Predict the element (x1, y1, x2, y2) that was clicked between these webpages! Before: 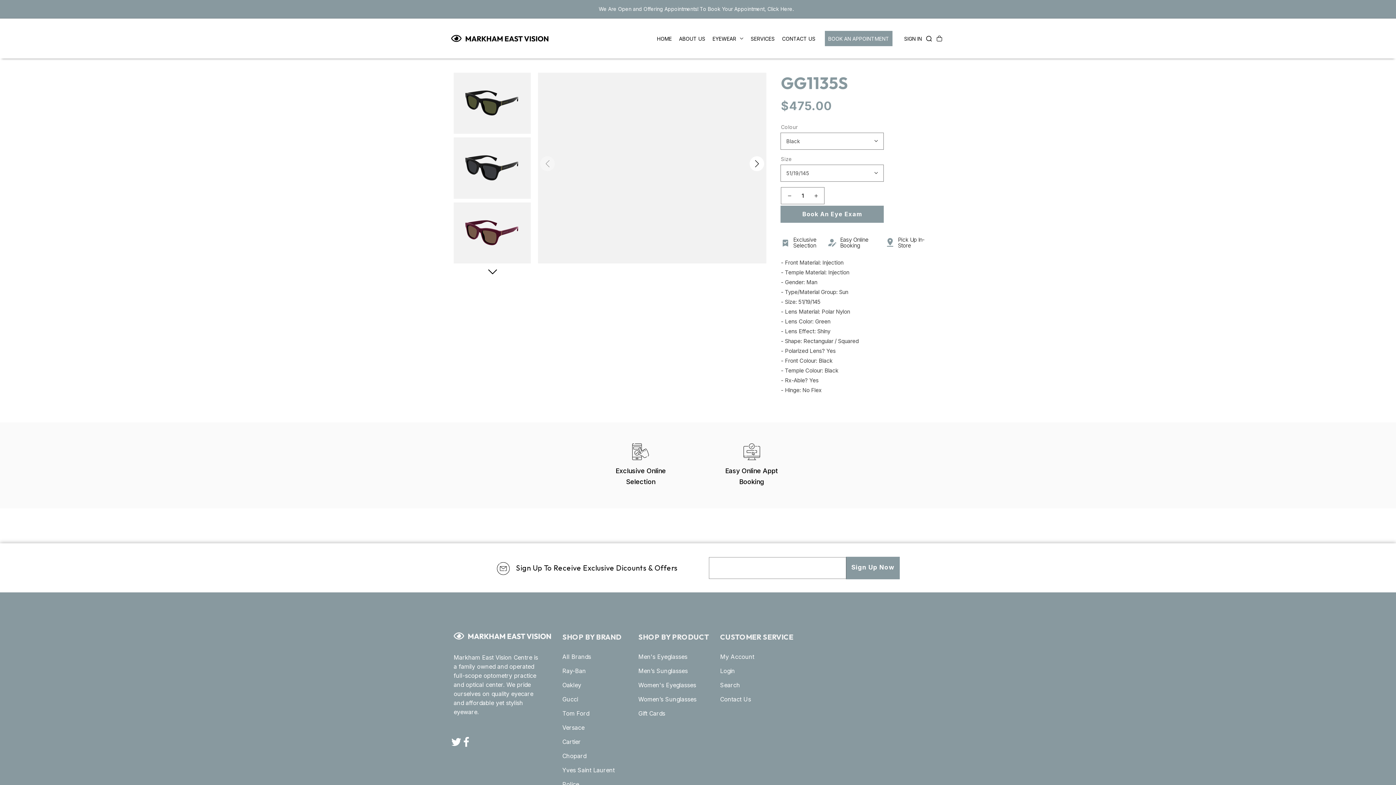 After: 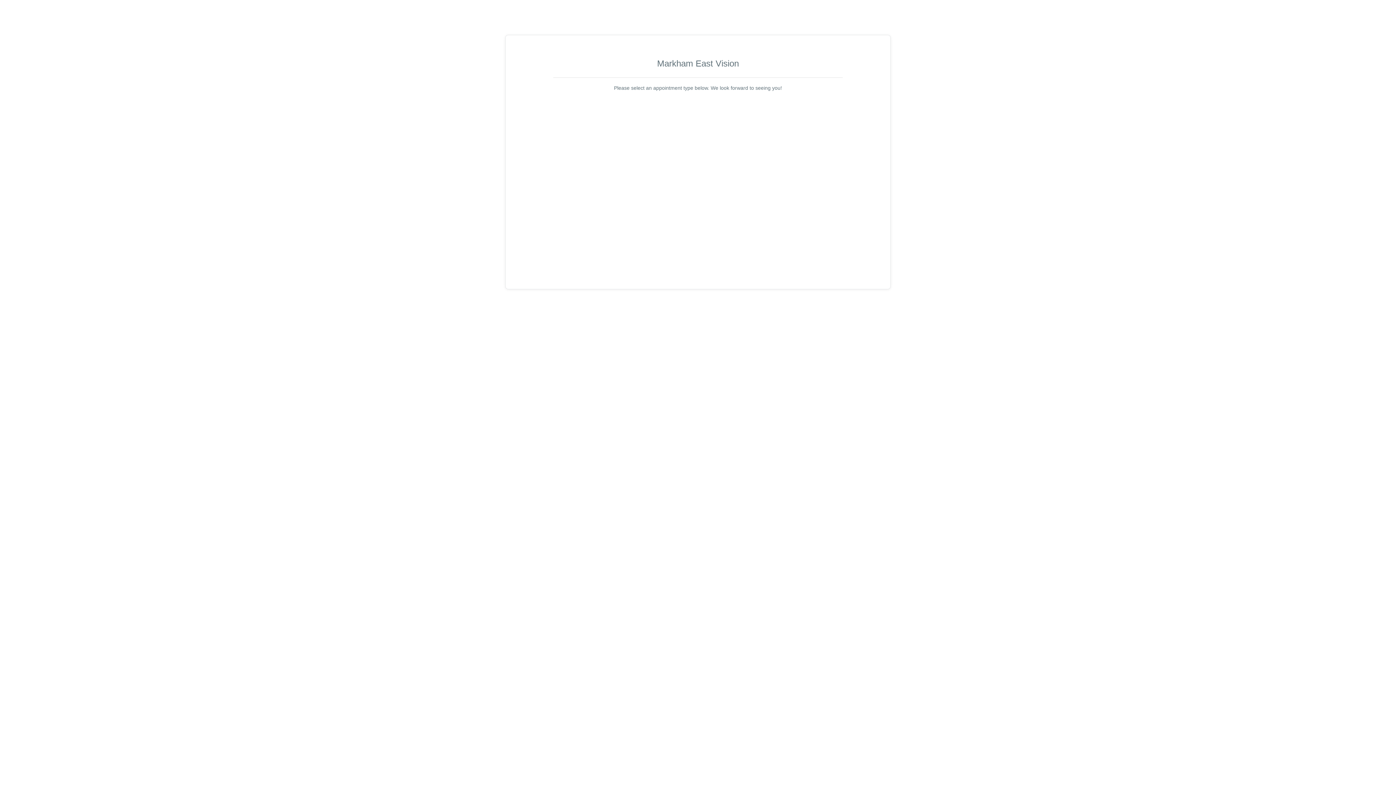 Action: label: We Are Open and Offering Appointments! To Book Your Appointment, Click Here. bbox: (598, 3, 793, 14)